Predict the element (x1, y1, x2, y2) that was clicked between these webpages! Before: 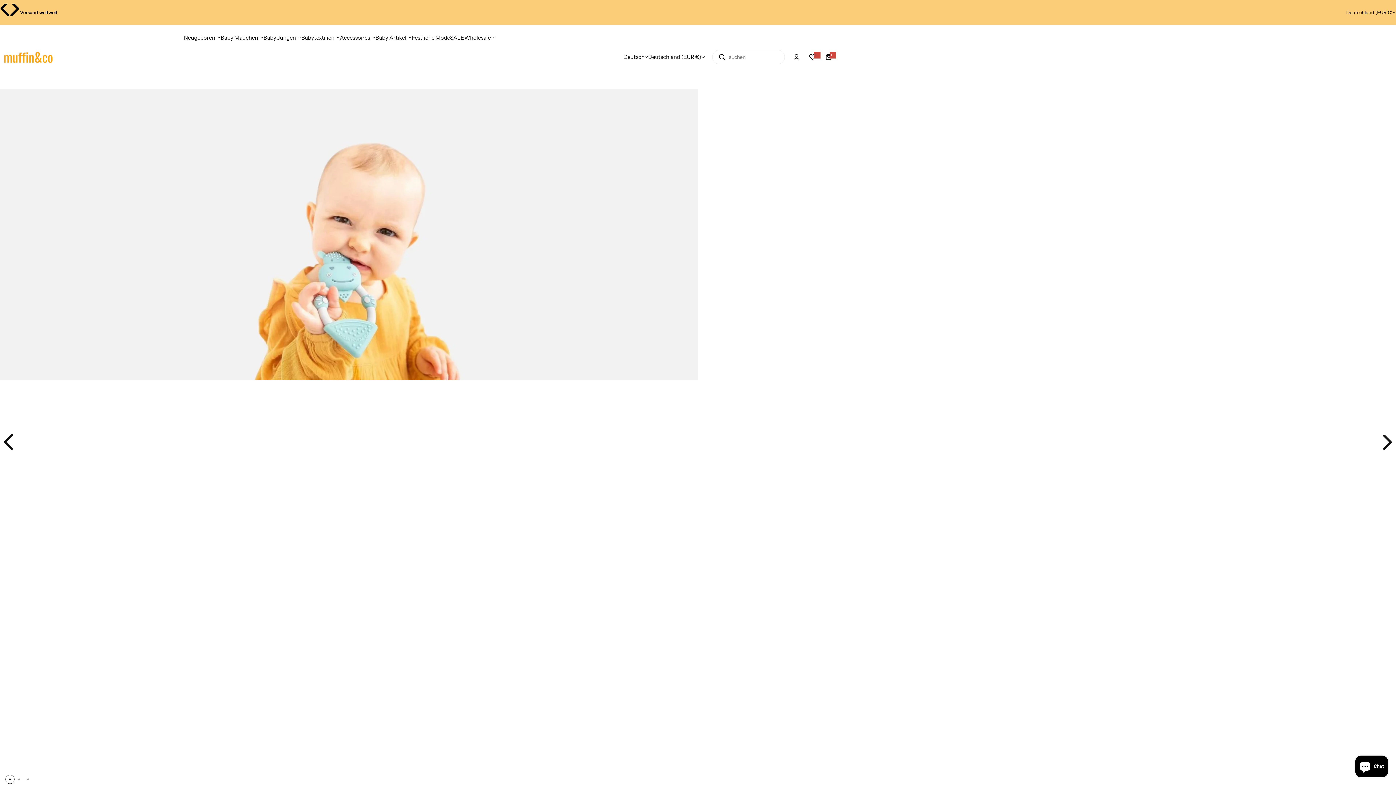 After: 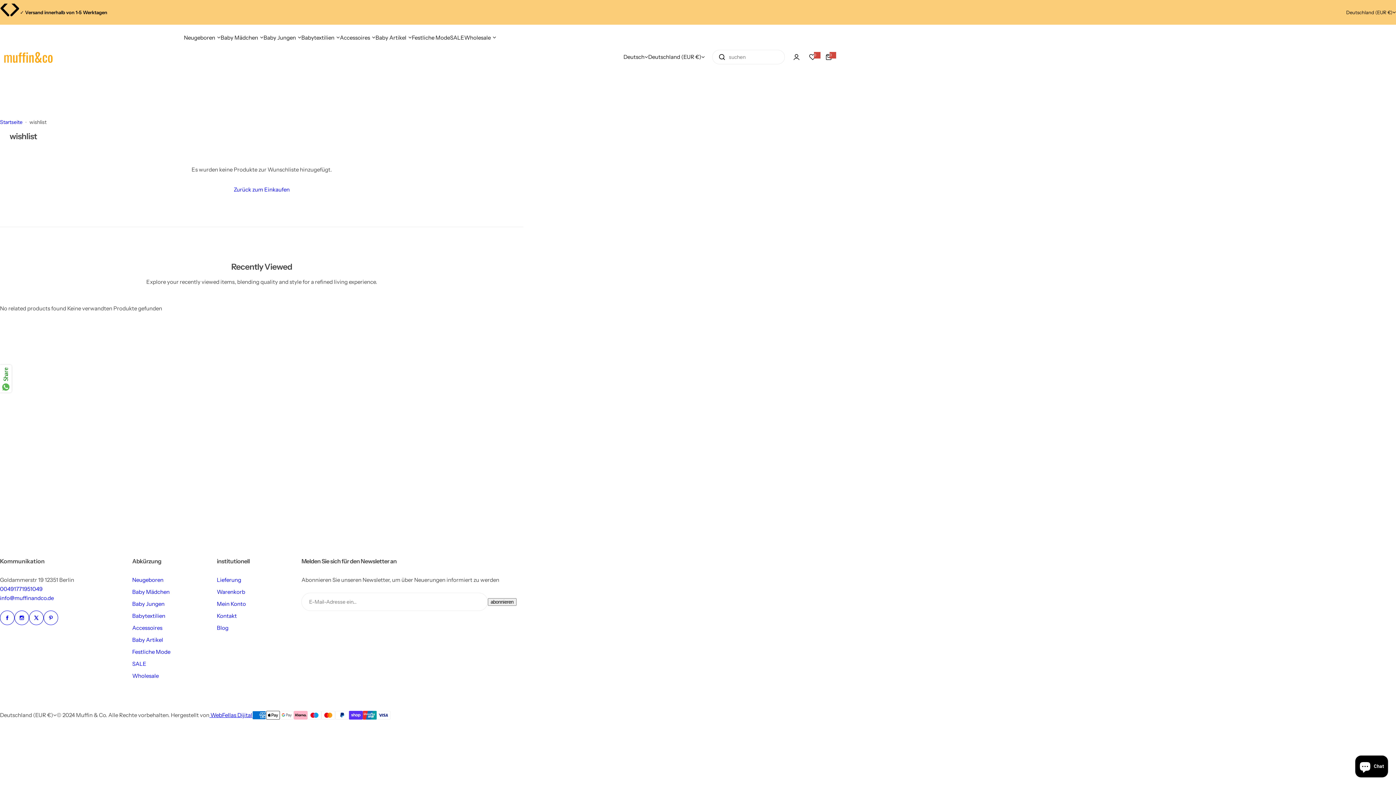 Action: label: 0 bbox: (804, 48, 820, 64)